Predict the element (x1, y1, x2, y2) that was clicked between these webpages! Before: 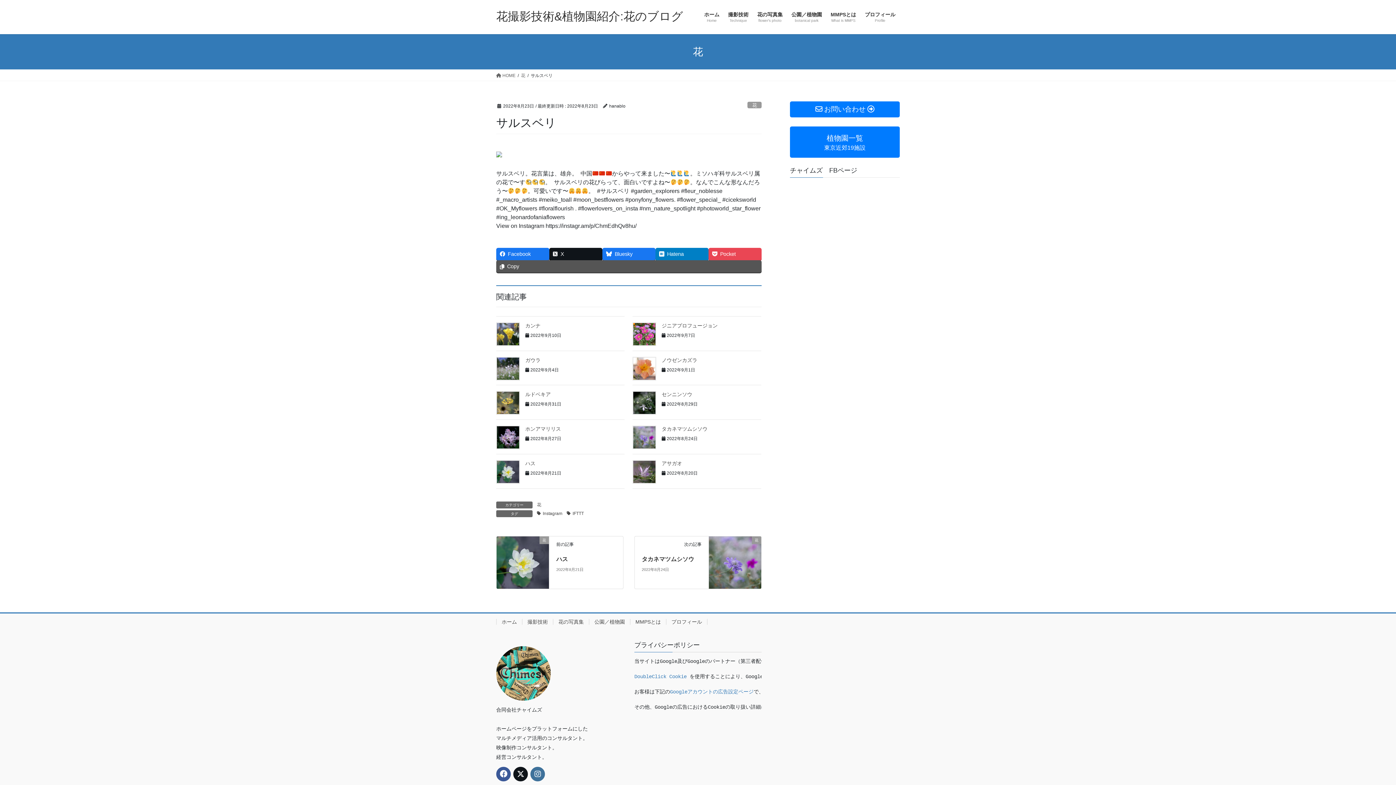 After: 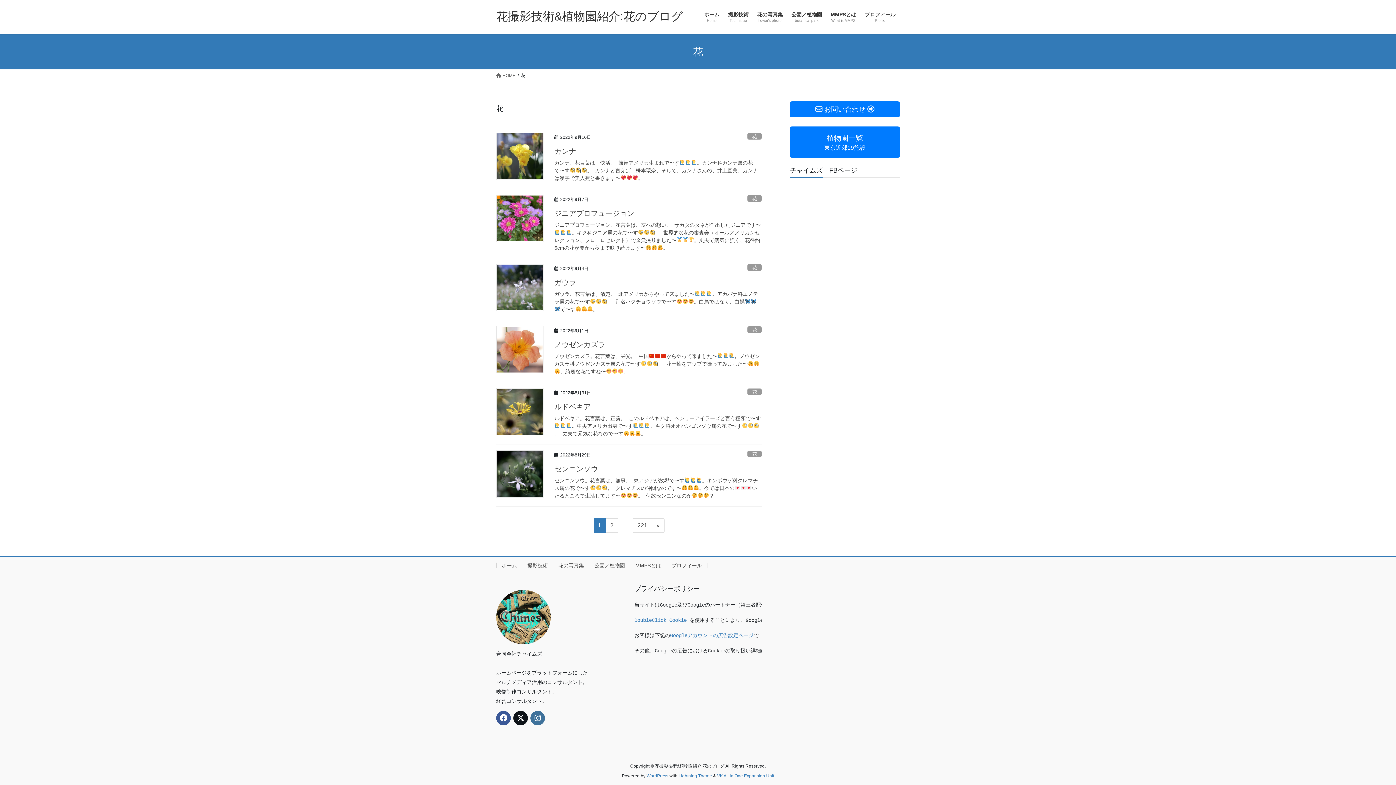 Action: bbox: (747, 101, 761, 108) label: 花